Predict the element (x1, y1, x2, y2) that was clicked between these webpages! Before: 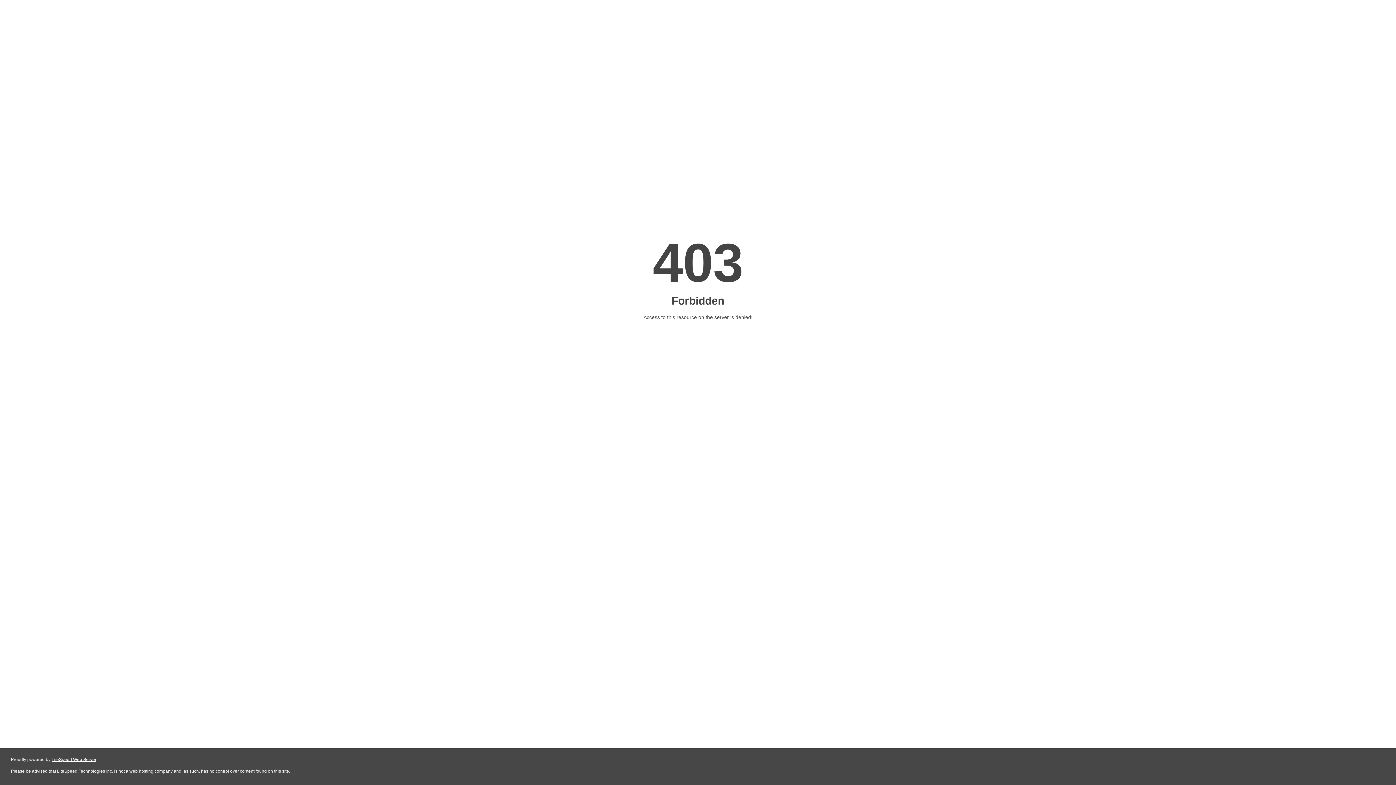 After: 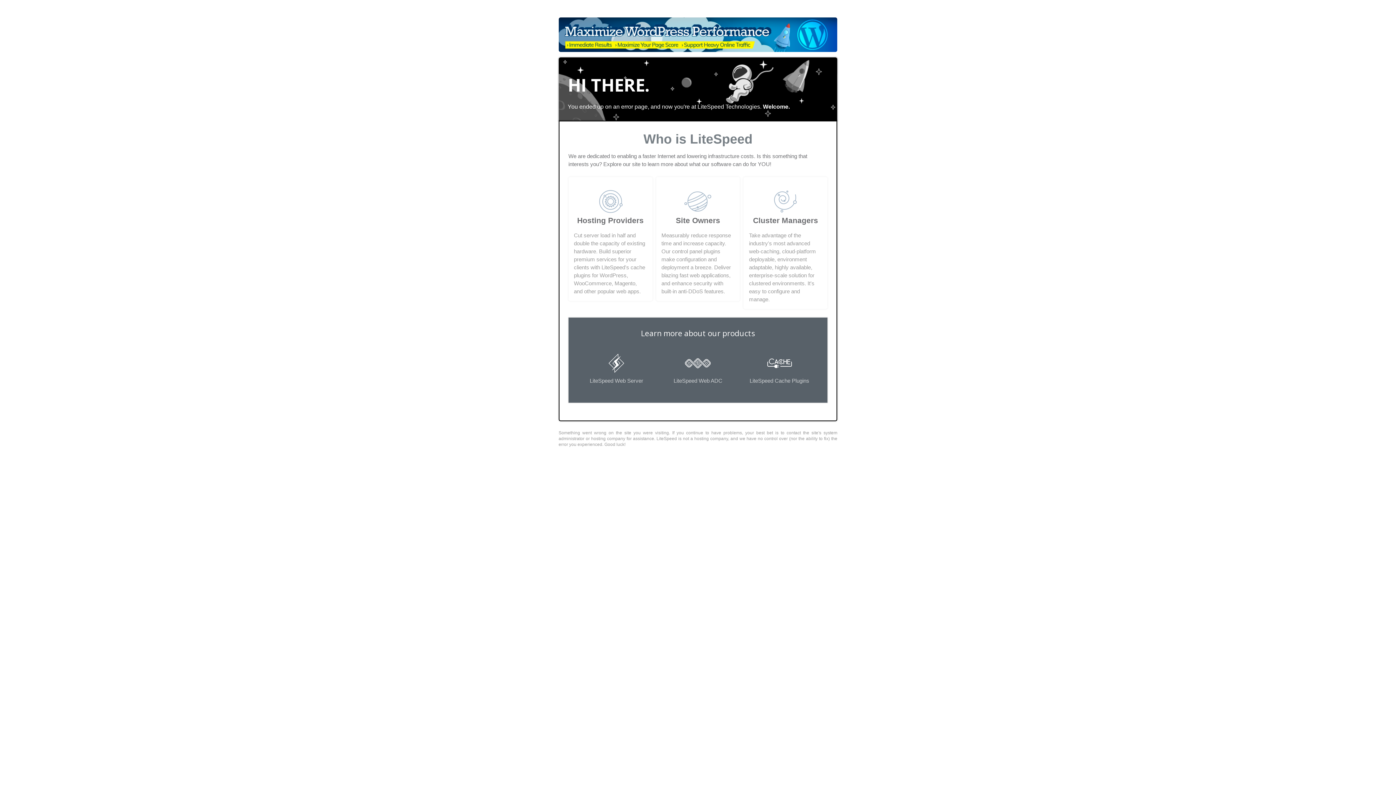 Action: bbox: (51, 757, 96, 762) label: LiteSpeed Web Server